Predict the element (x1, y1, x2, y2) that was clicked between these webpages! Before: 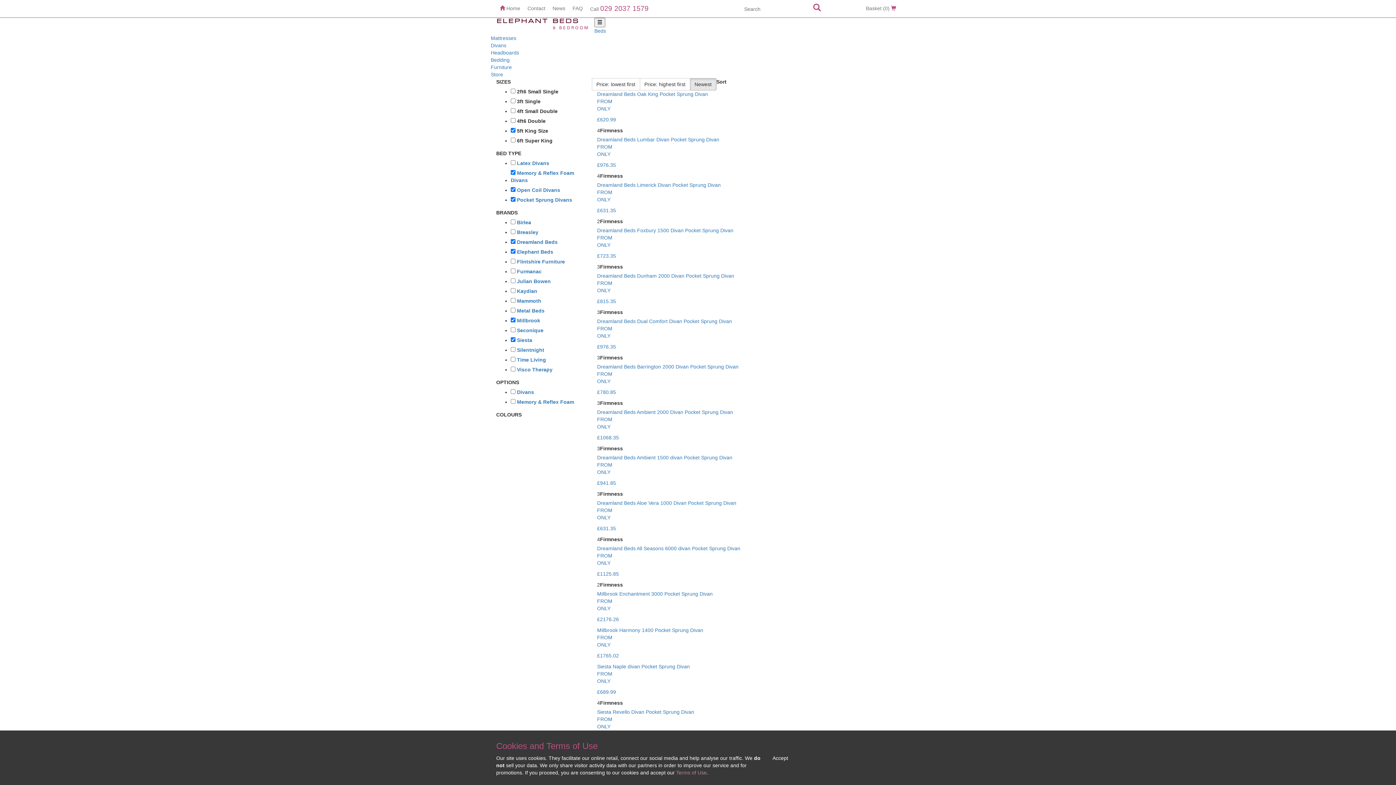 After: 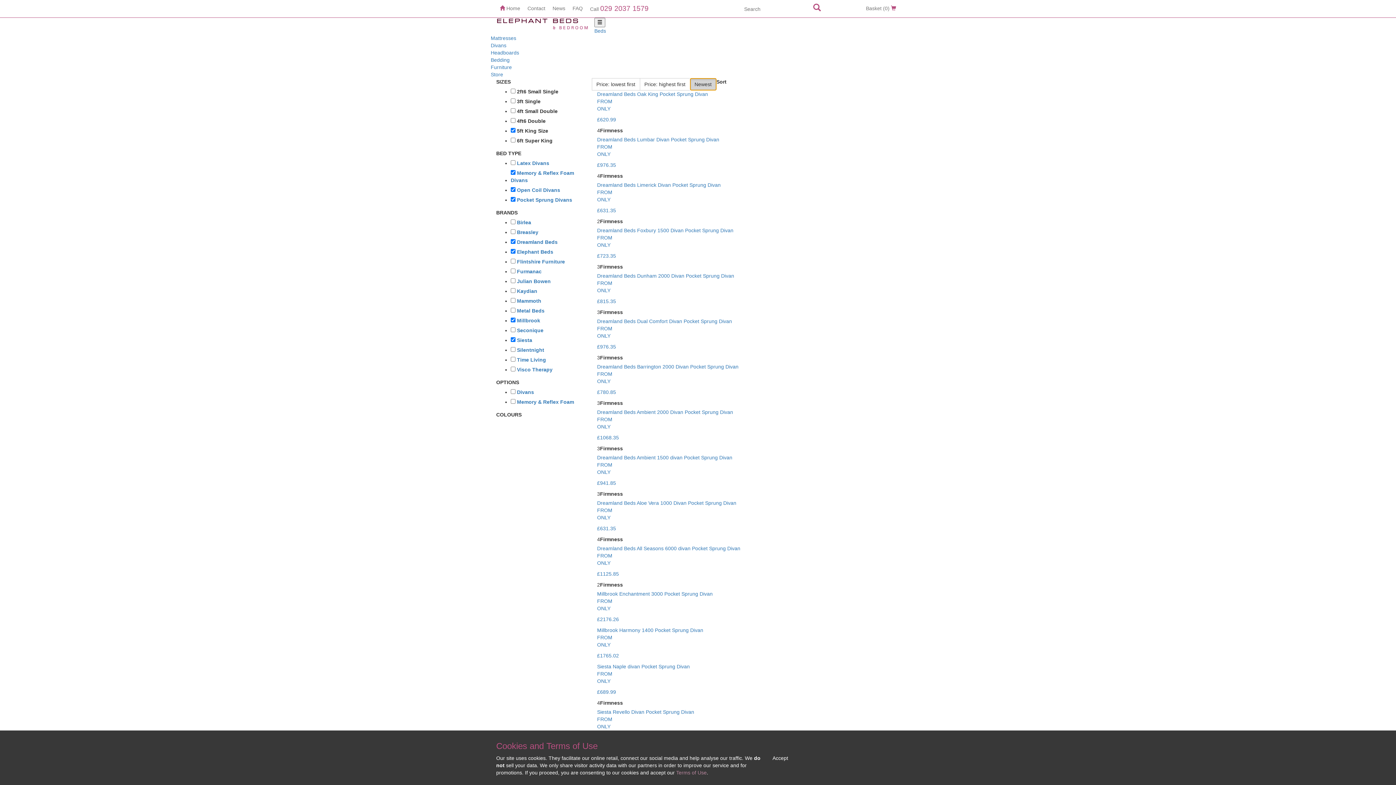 Action: label: Newest bbox: (690, 78, 716, 90)